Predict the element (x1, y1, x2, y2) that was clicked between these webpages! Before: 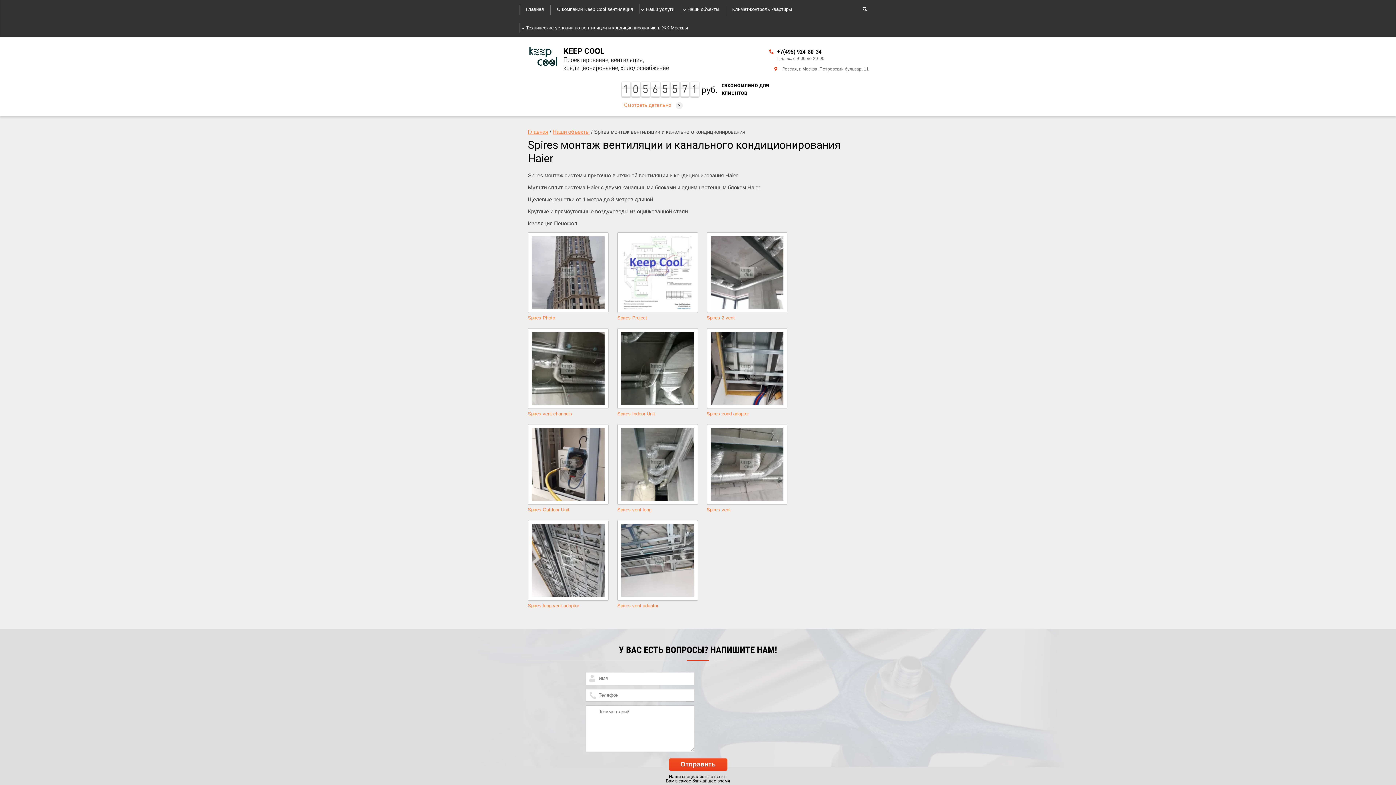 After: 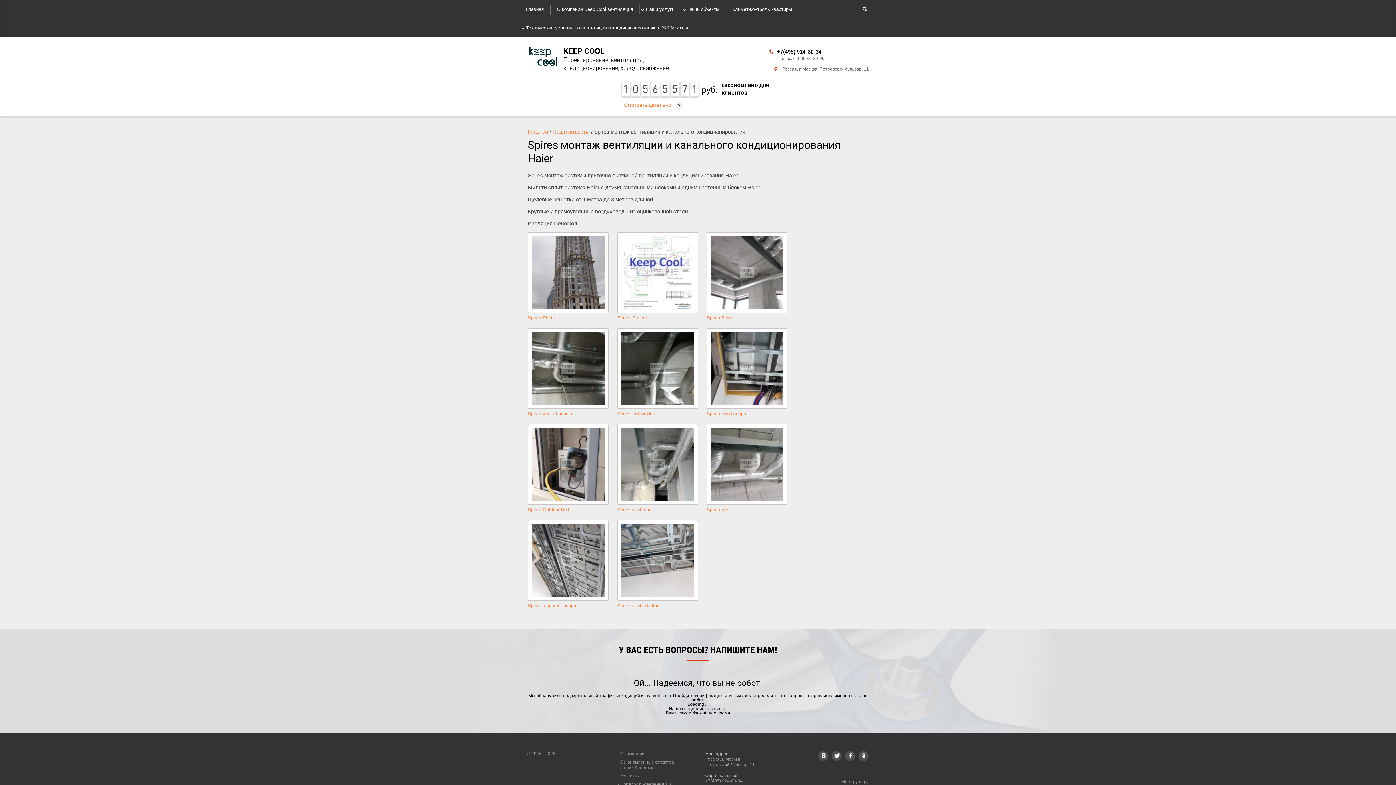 Action: bbox: (668, 758, 727, 771) label: Отправить